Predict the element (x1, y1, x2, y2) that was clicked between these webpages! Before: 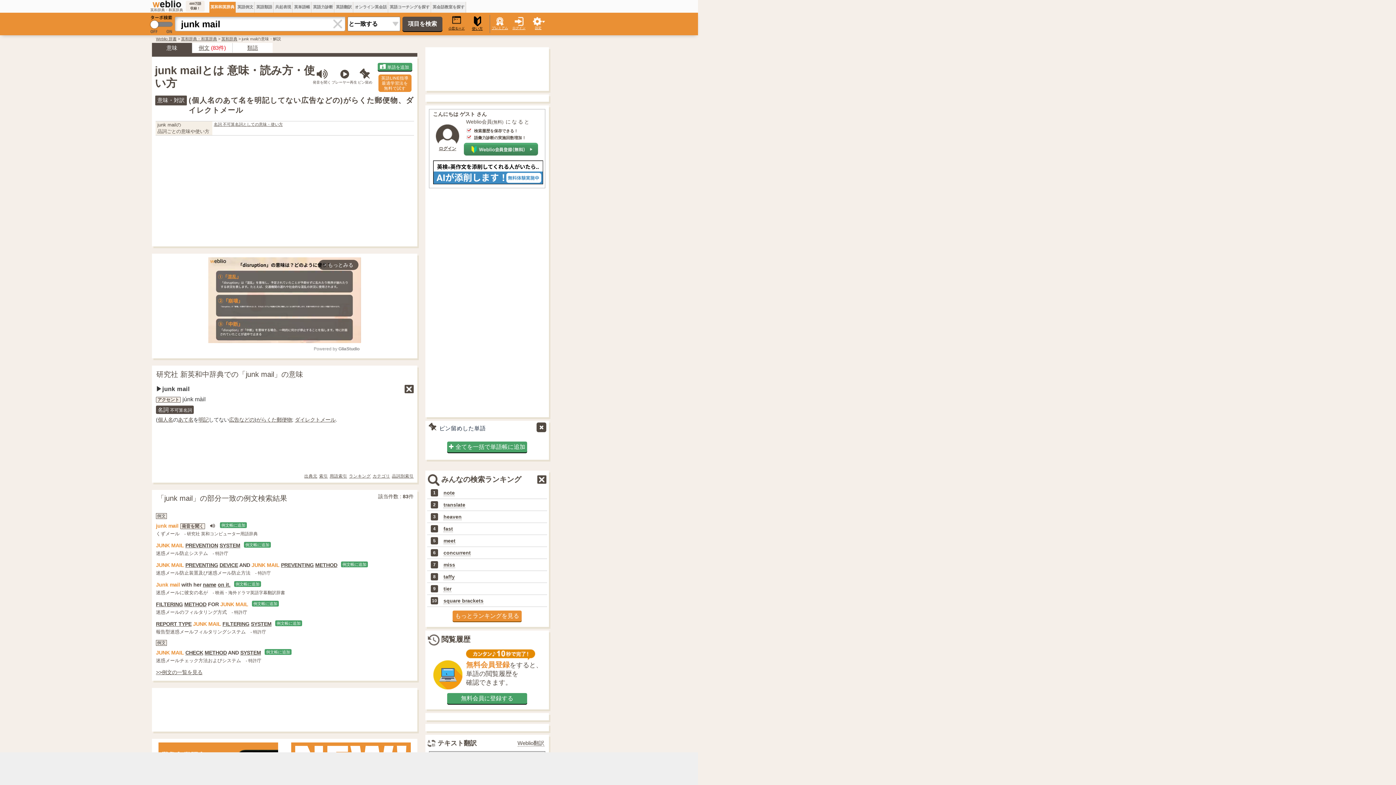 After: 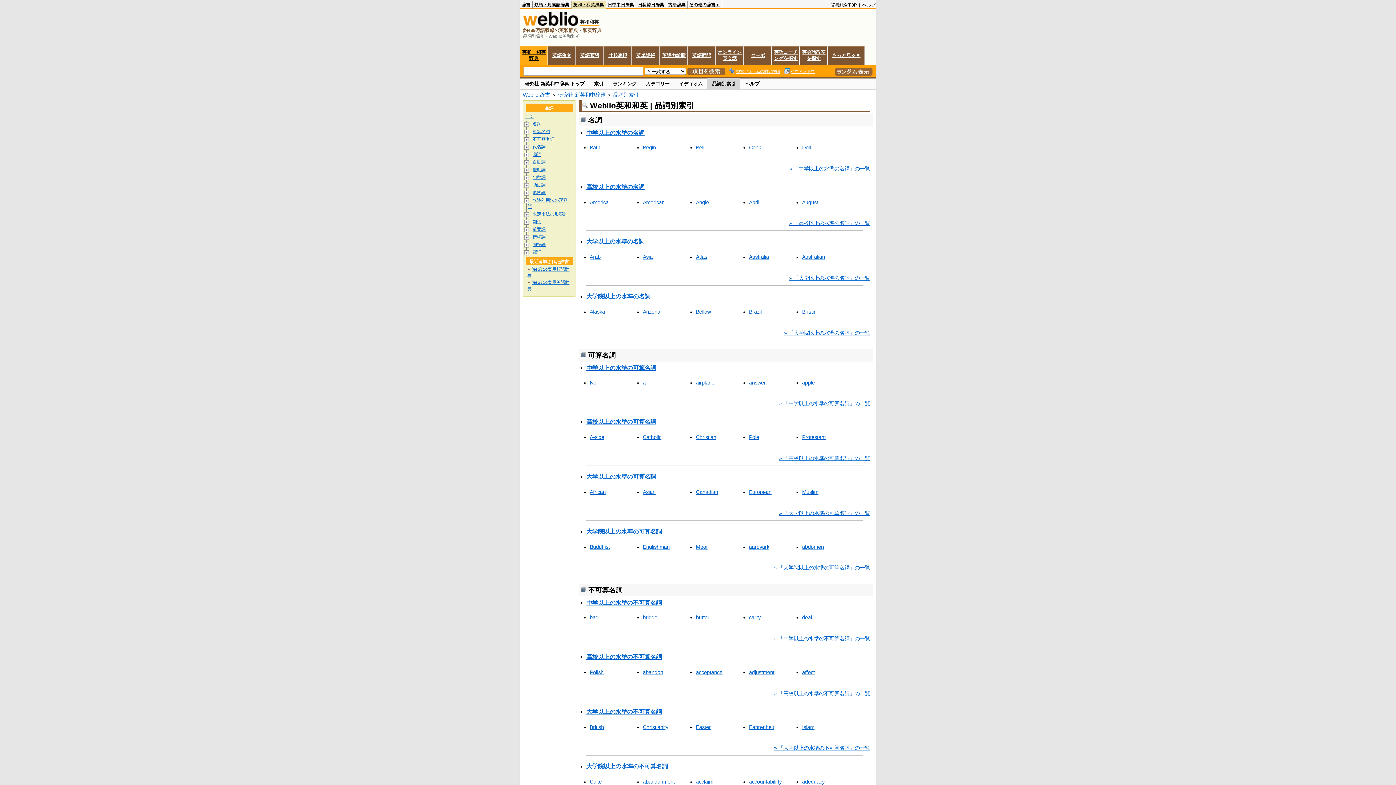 Action: bbox: (392, 474, 413, 478) label: 品詞別索引